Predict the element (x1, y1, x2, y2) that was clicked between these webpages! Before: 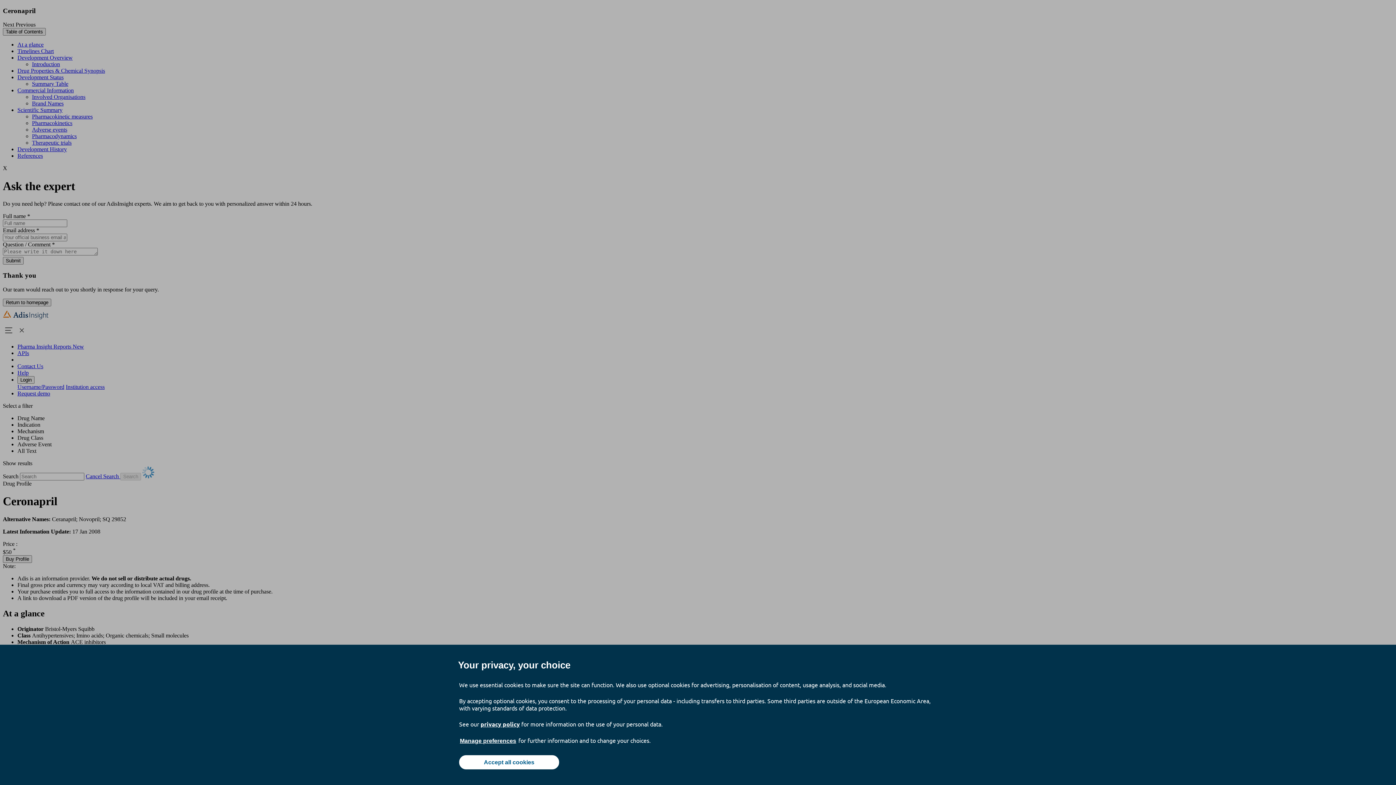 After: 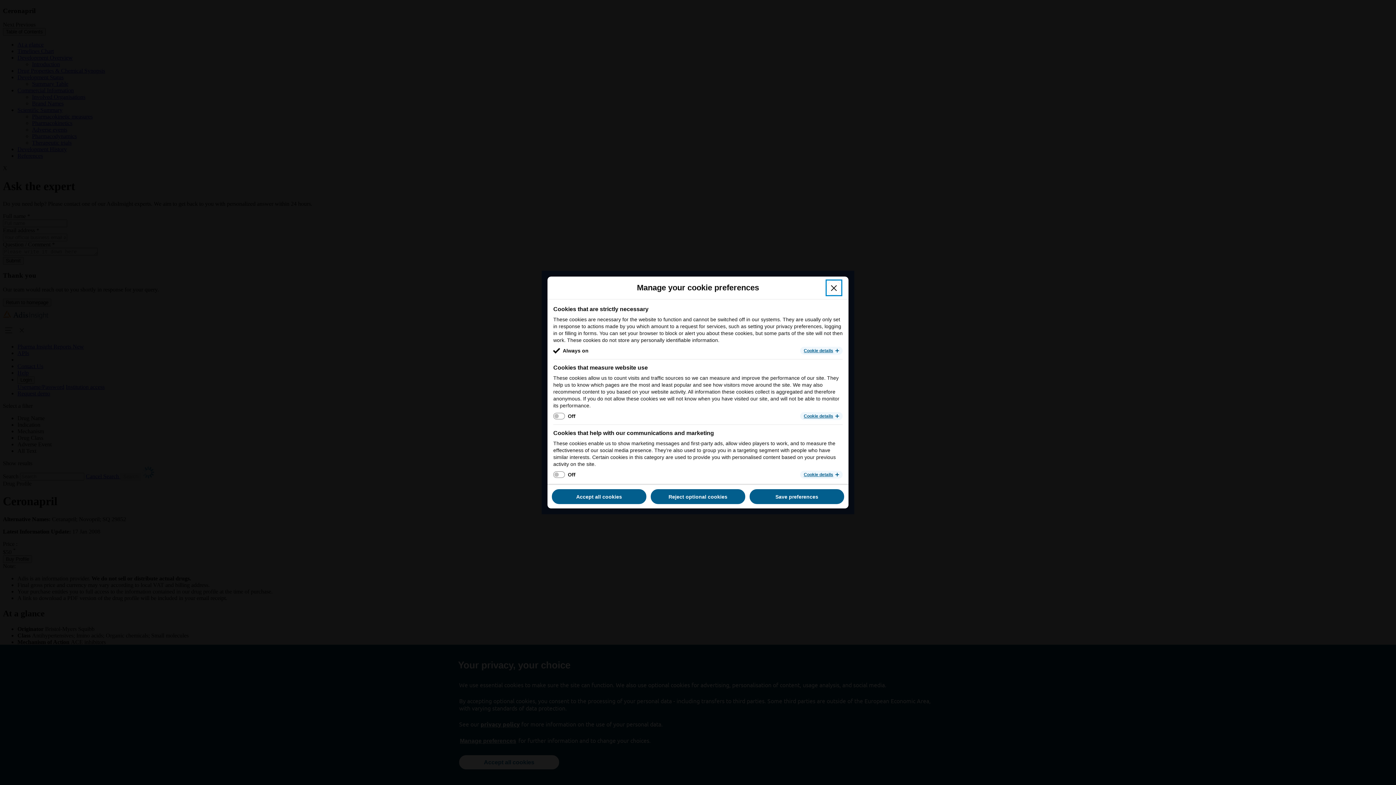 Action: label: Manage preferences bbox: (459, 737, 517, 745)